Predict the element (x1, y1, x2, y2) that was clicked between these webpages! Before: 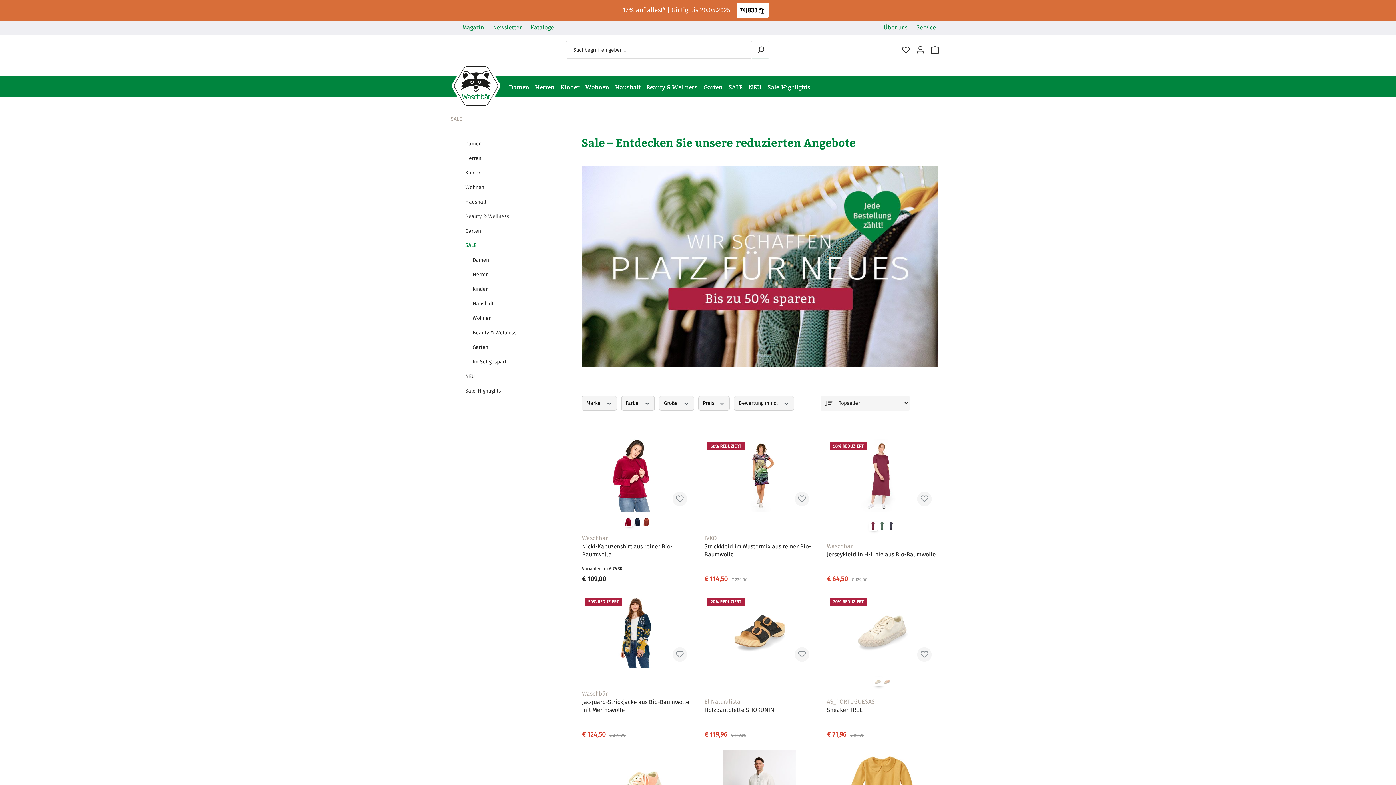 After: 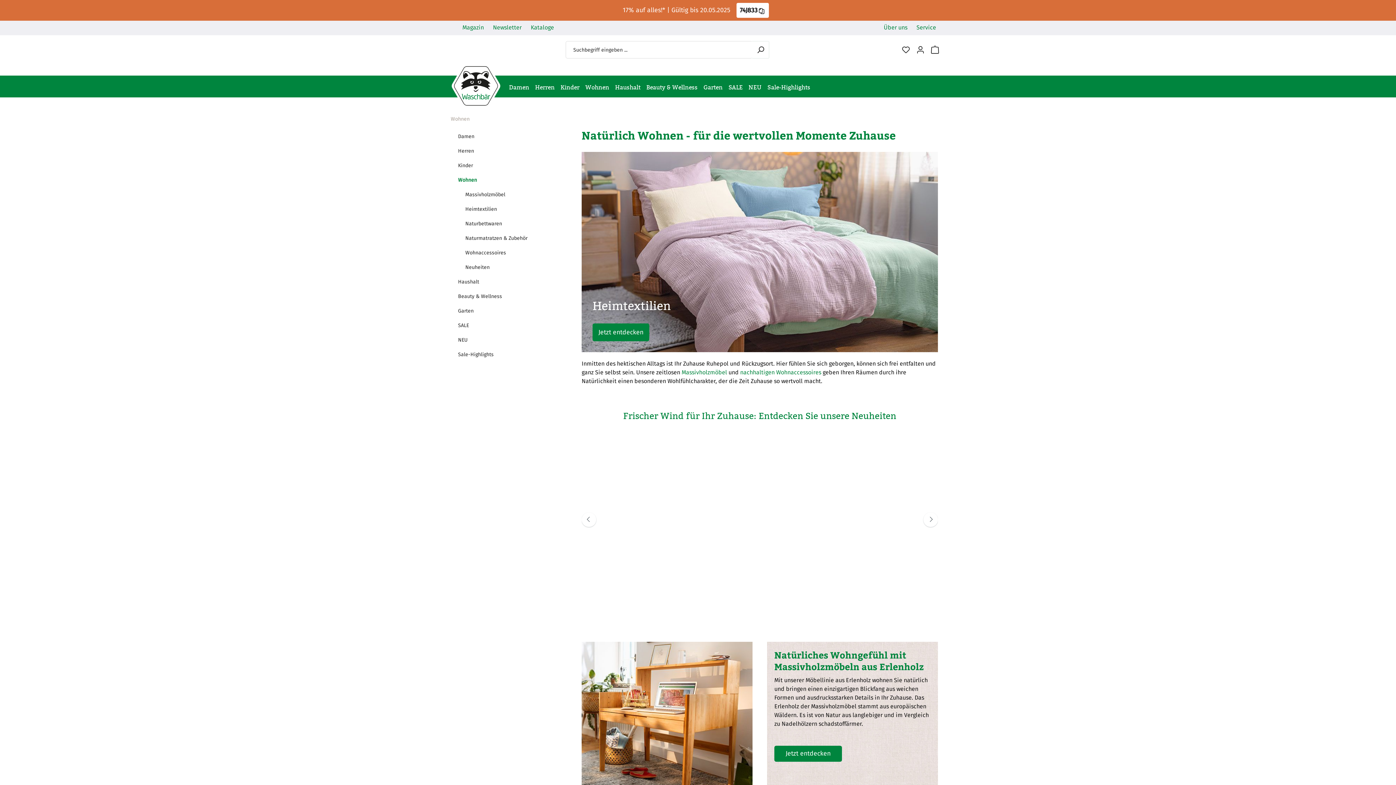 Action: label: Wohnen bbox: (582, 77, 612, 97)